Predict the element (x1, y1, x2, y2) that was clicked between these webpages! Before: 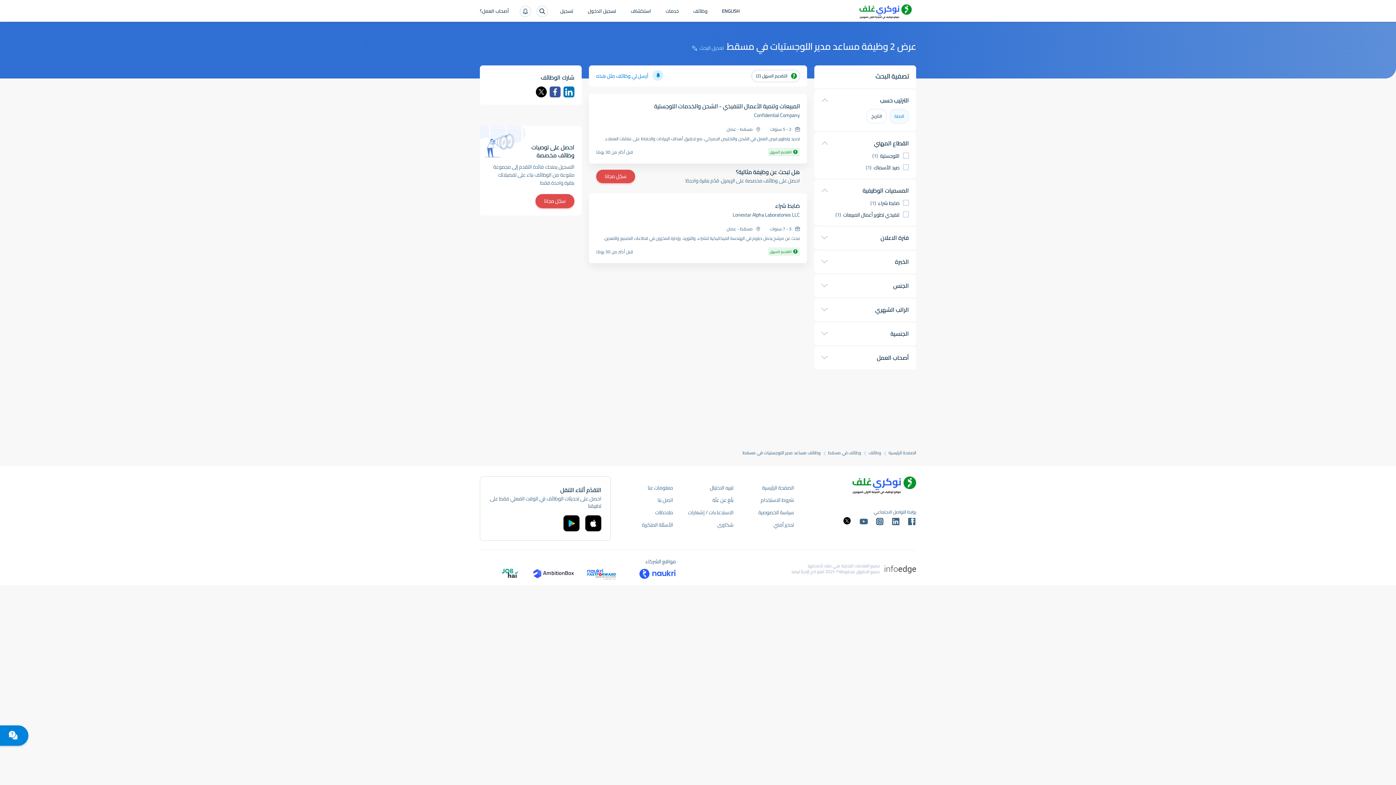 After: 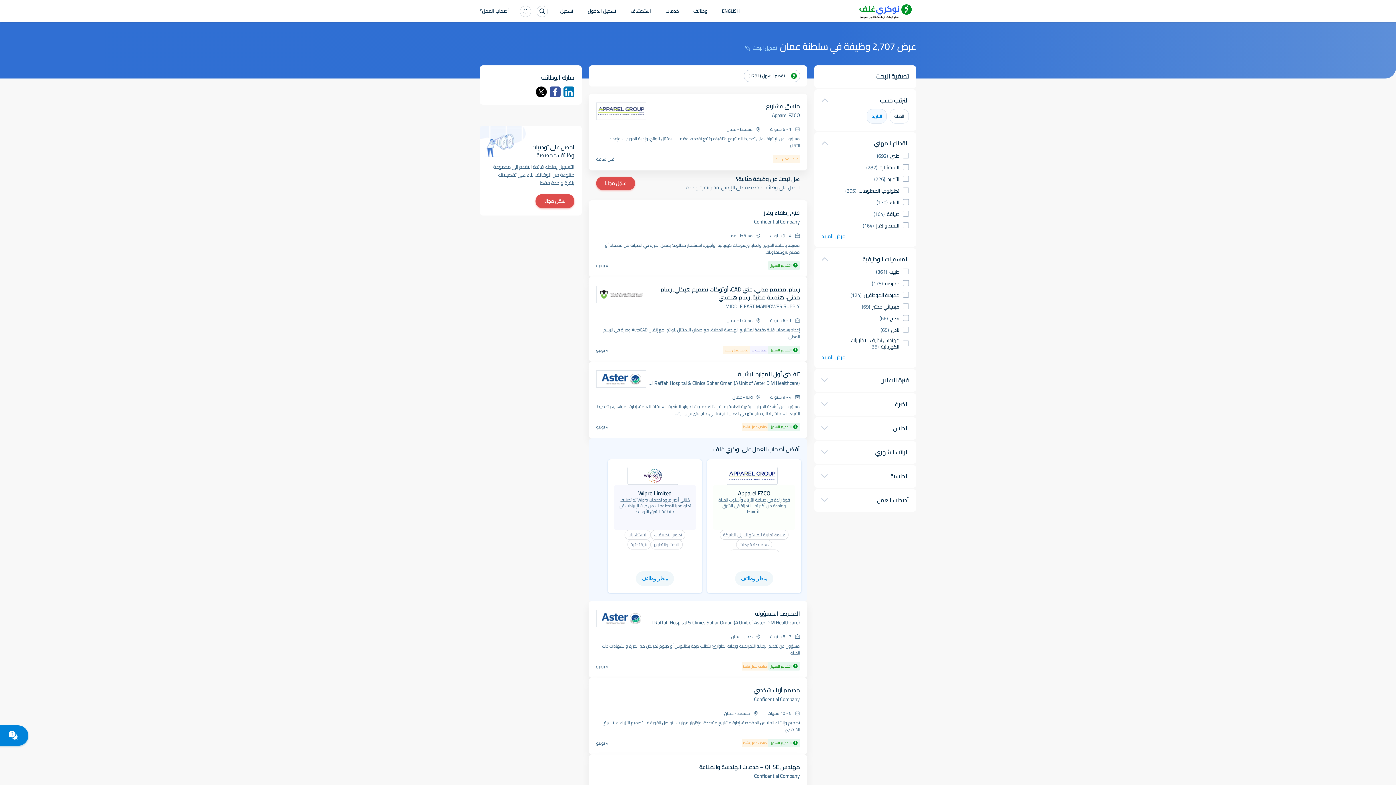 Action: label: وظائف bbox: (868, 450, 881, 455)